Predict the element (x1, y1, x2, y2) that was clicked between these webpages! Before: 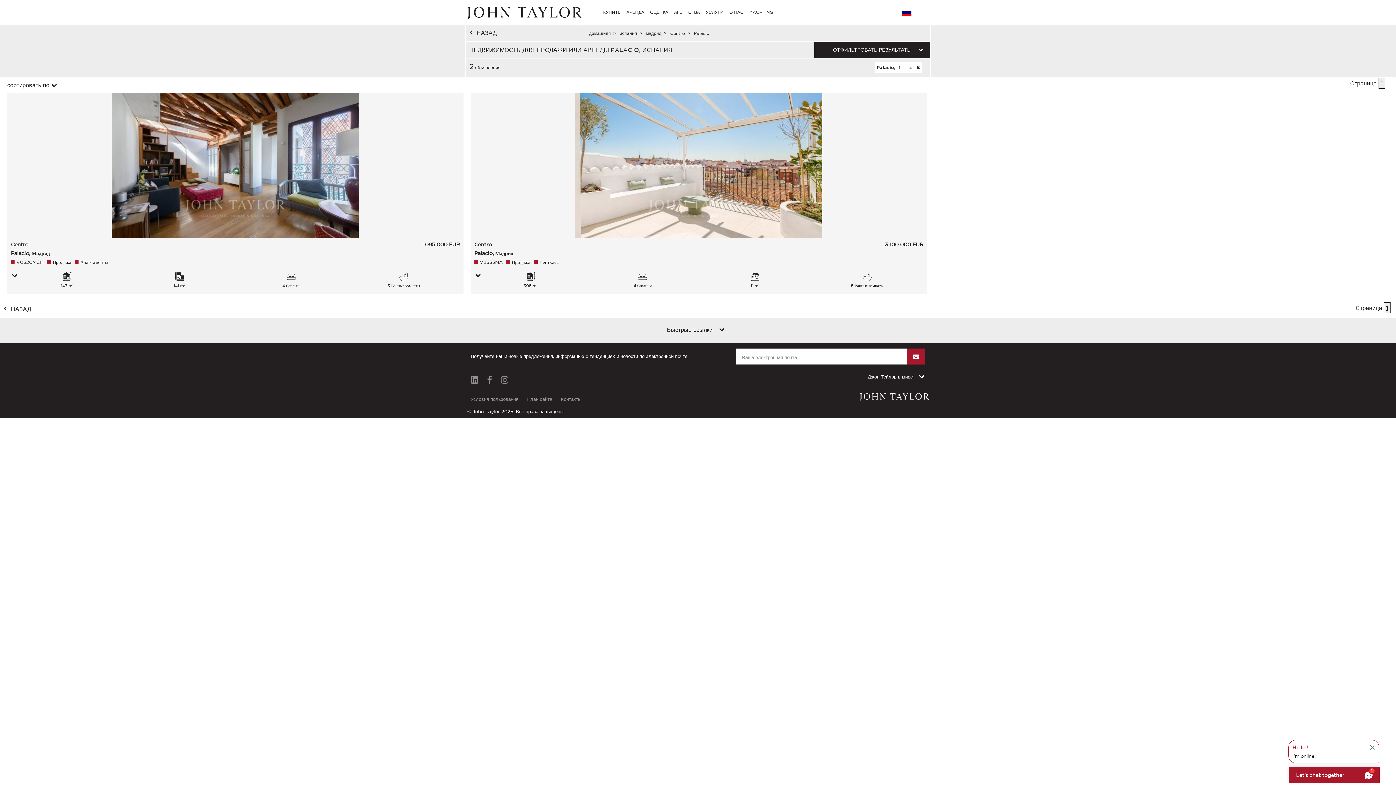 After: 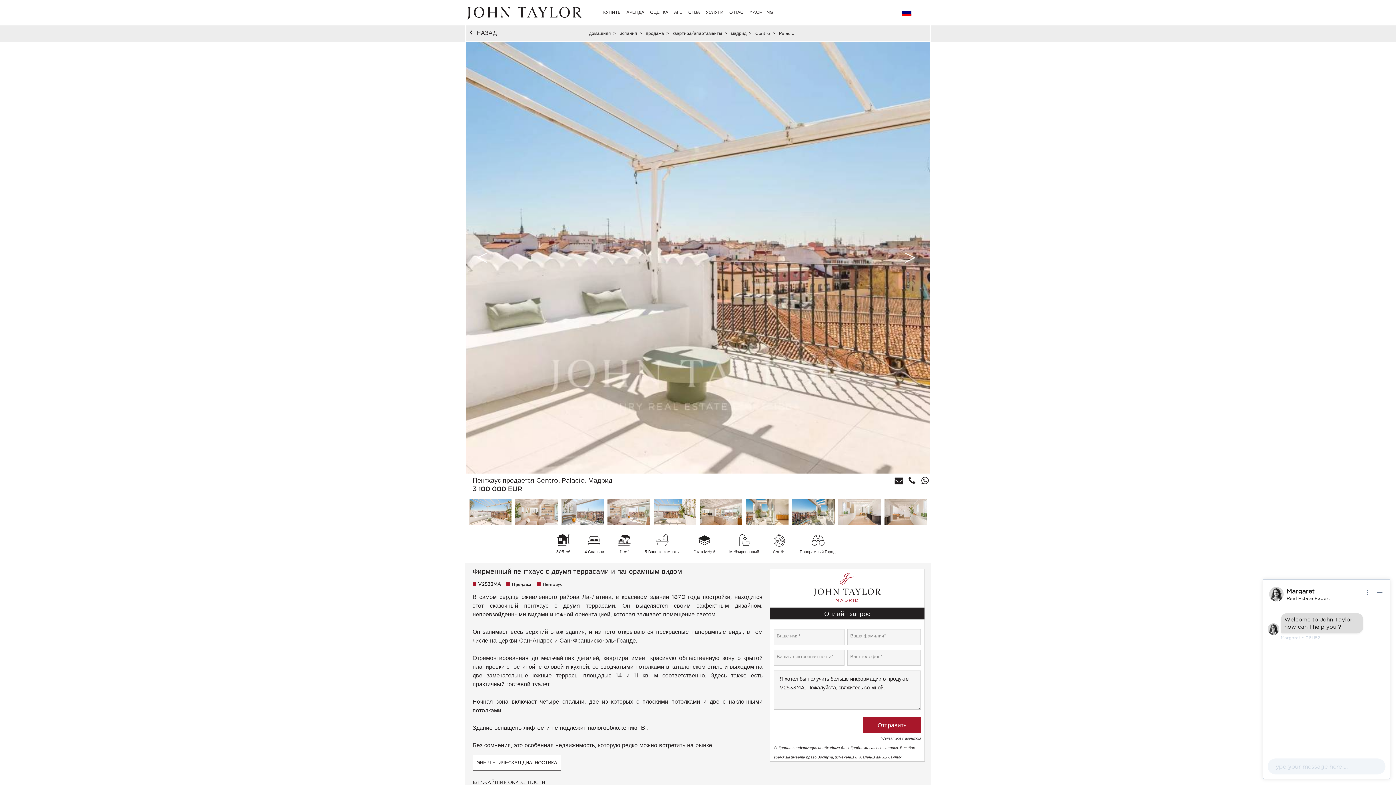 Action: bbox: (470, 93, 927, 294) label: Centro
Palacio, Мадрид
3 100 000 EUR
V2533MA
Продажа
Пентхаус
305 m²
4 Спальни
11 m²
5 Ванные комнаты